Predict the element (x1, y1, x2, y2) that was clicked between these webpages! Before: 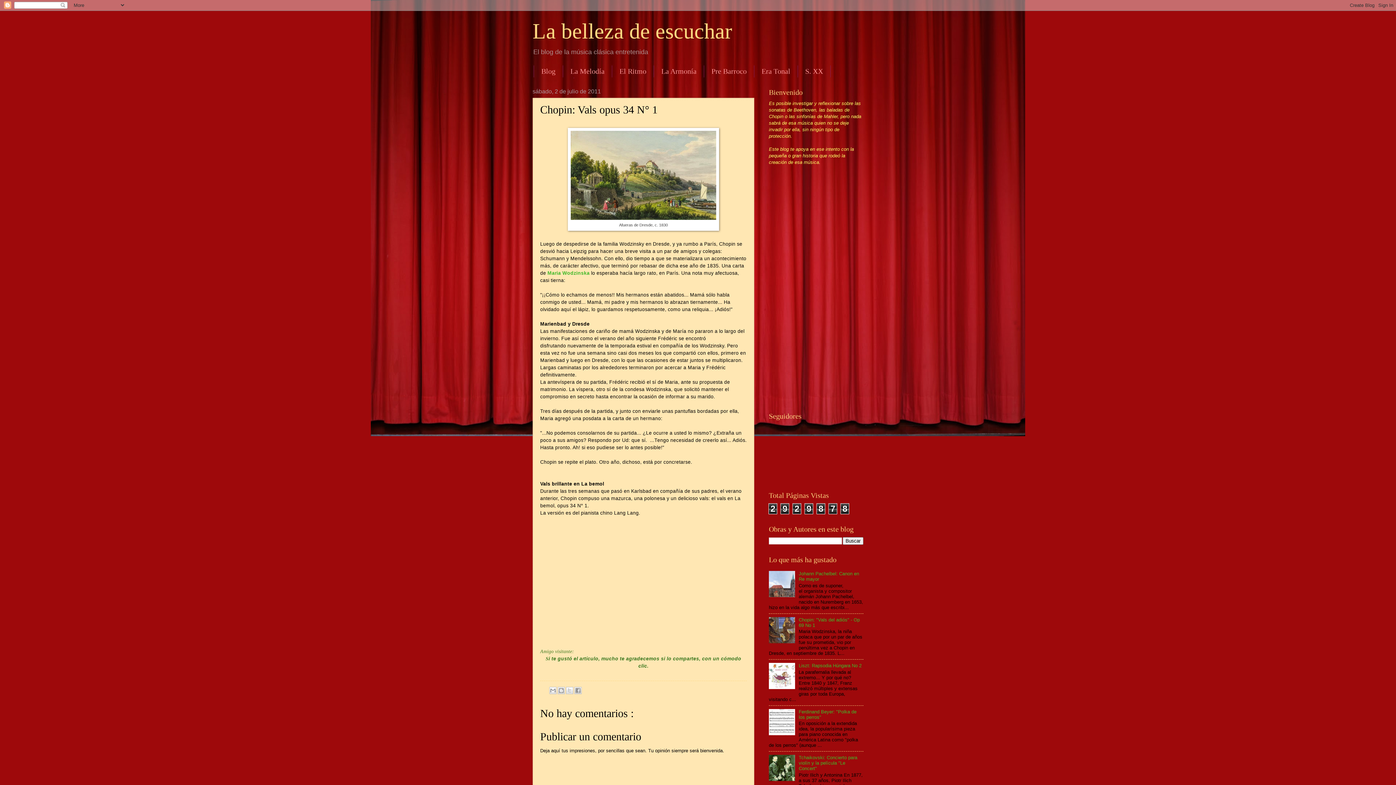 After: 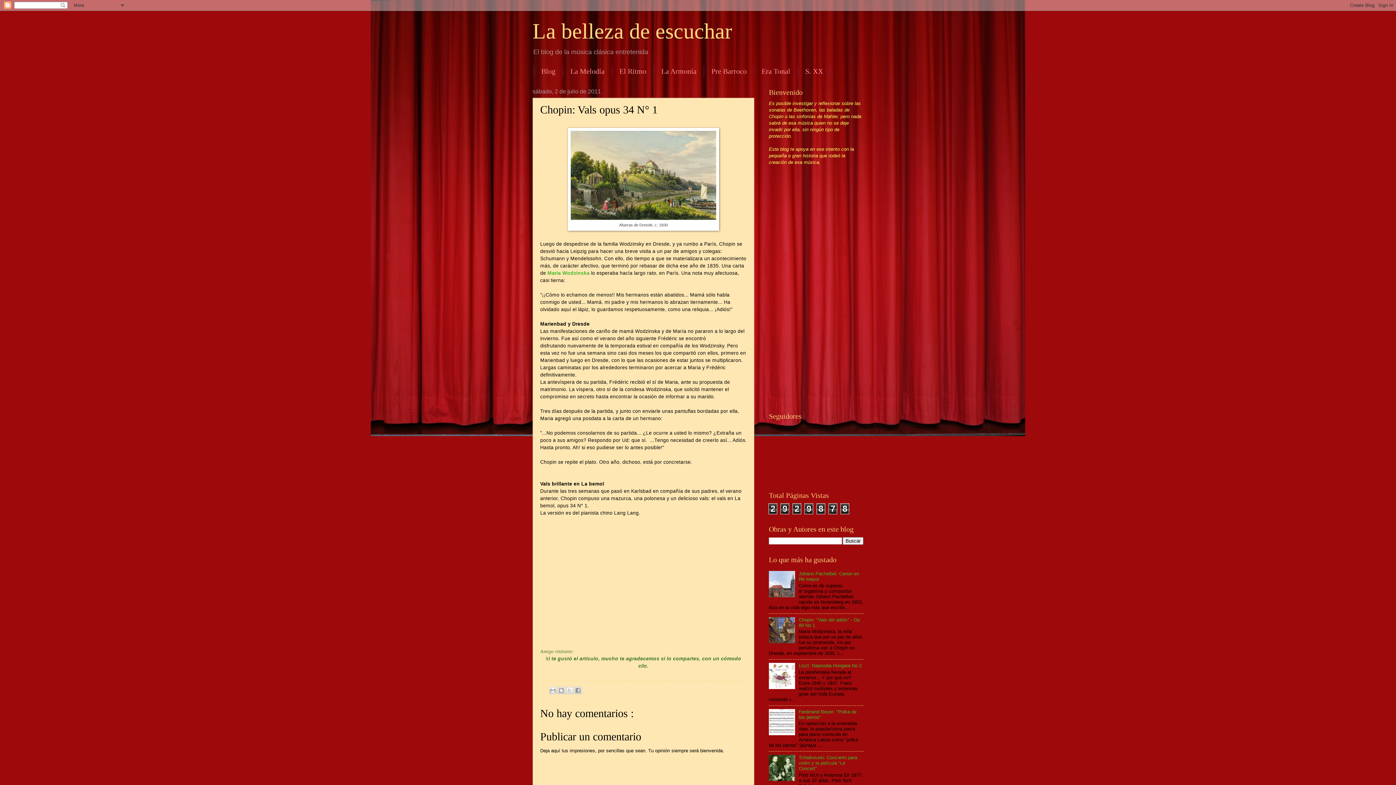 Action: bbox: (769, 593, 797, 598)